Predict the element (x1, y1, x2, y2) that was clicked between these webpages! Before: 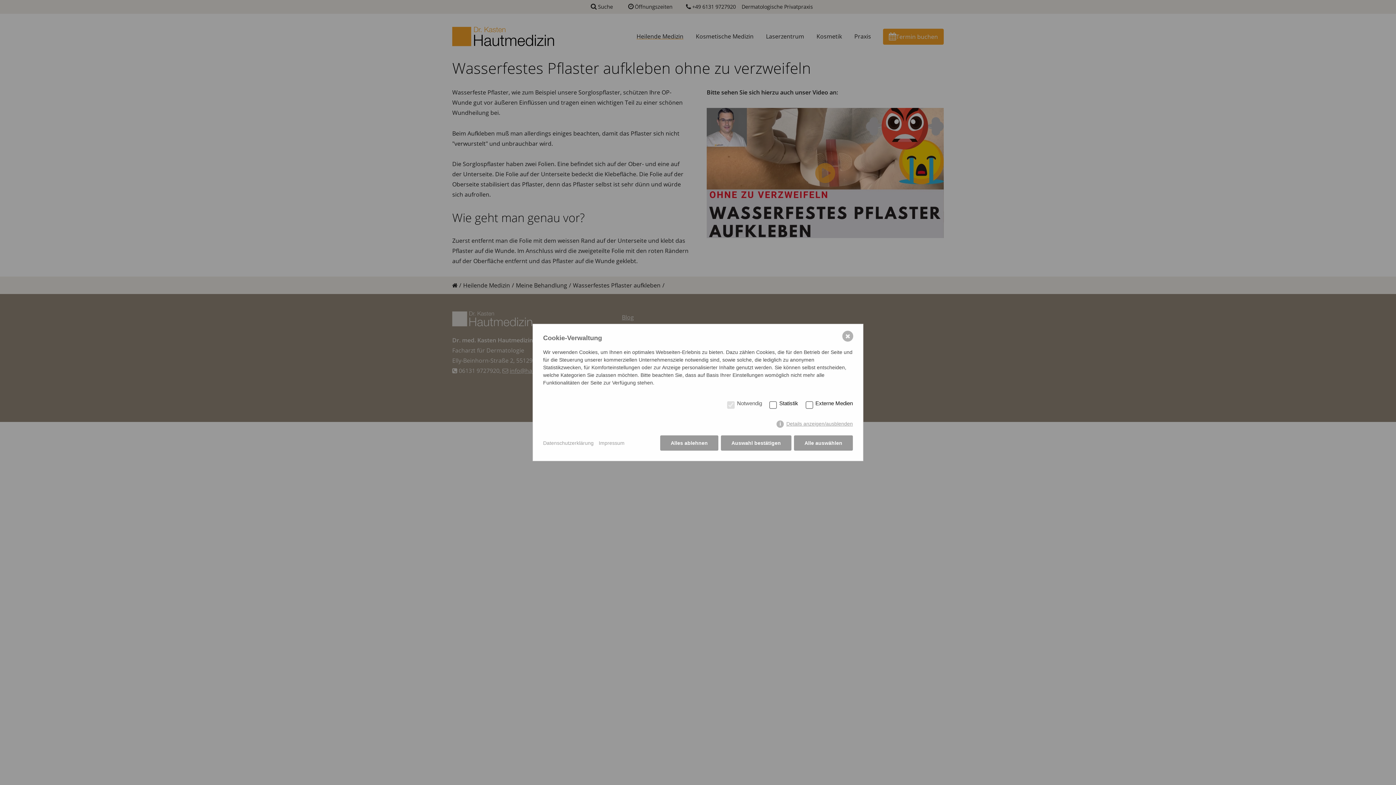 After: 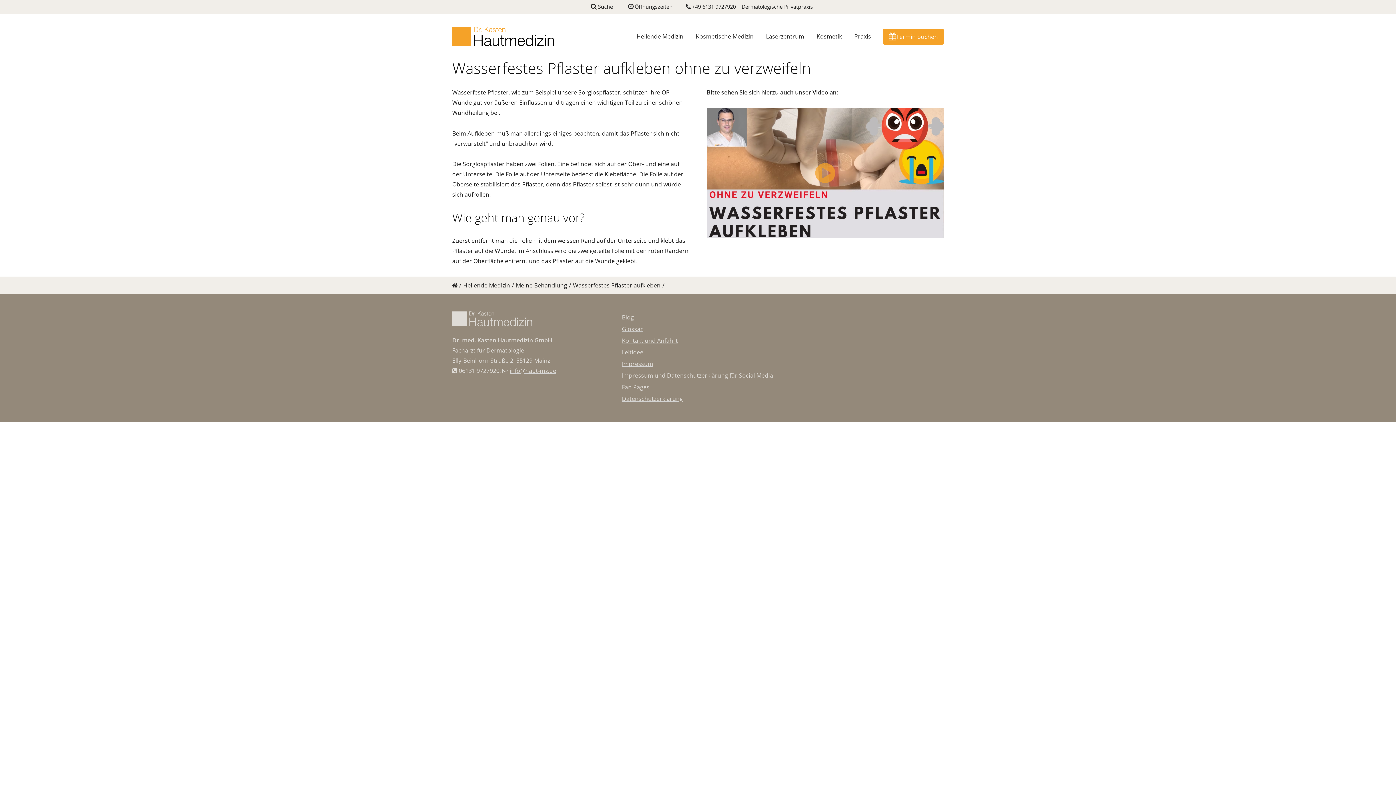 Action: label: Alles ablehnen bbox: (660, 435, 718, 450)